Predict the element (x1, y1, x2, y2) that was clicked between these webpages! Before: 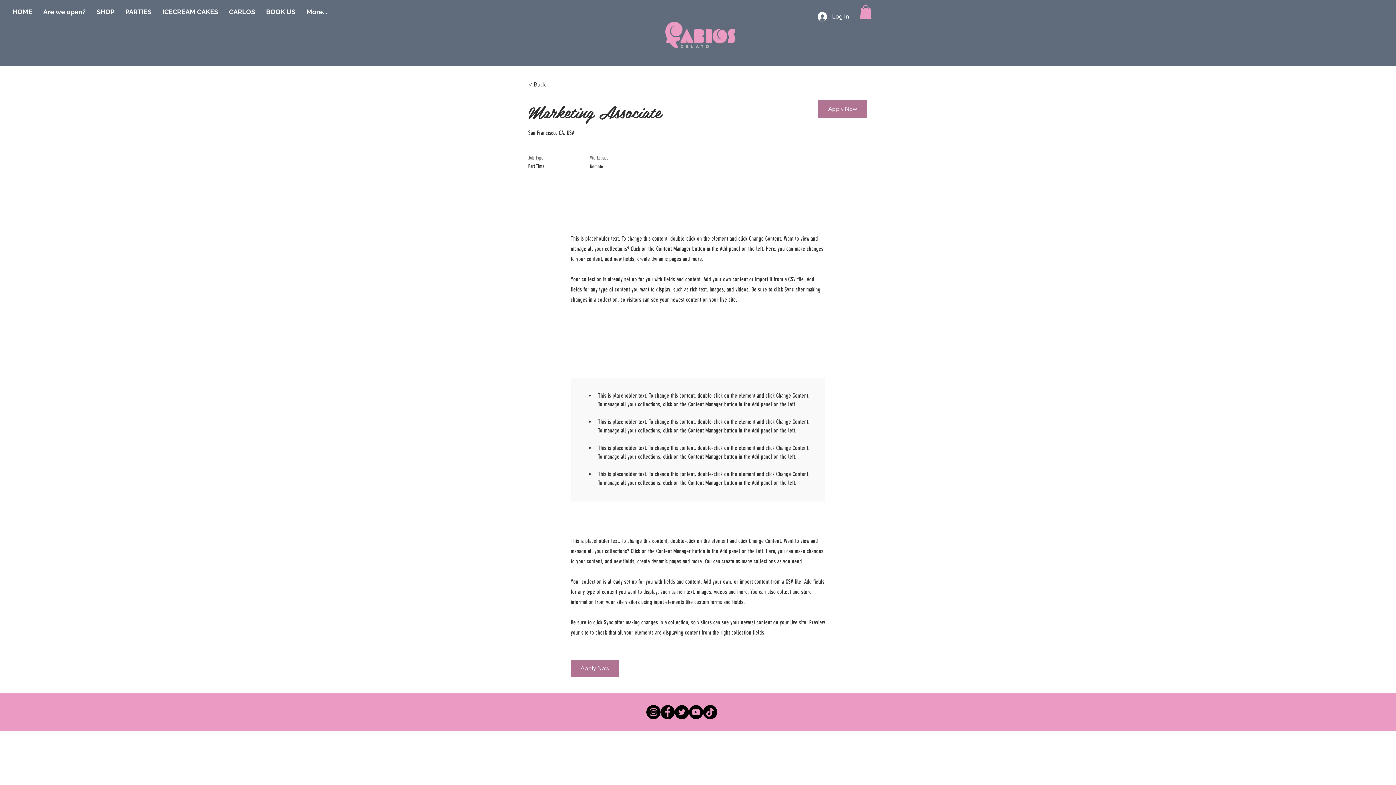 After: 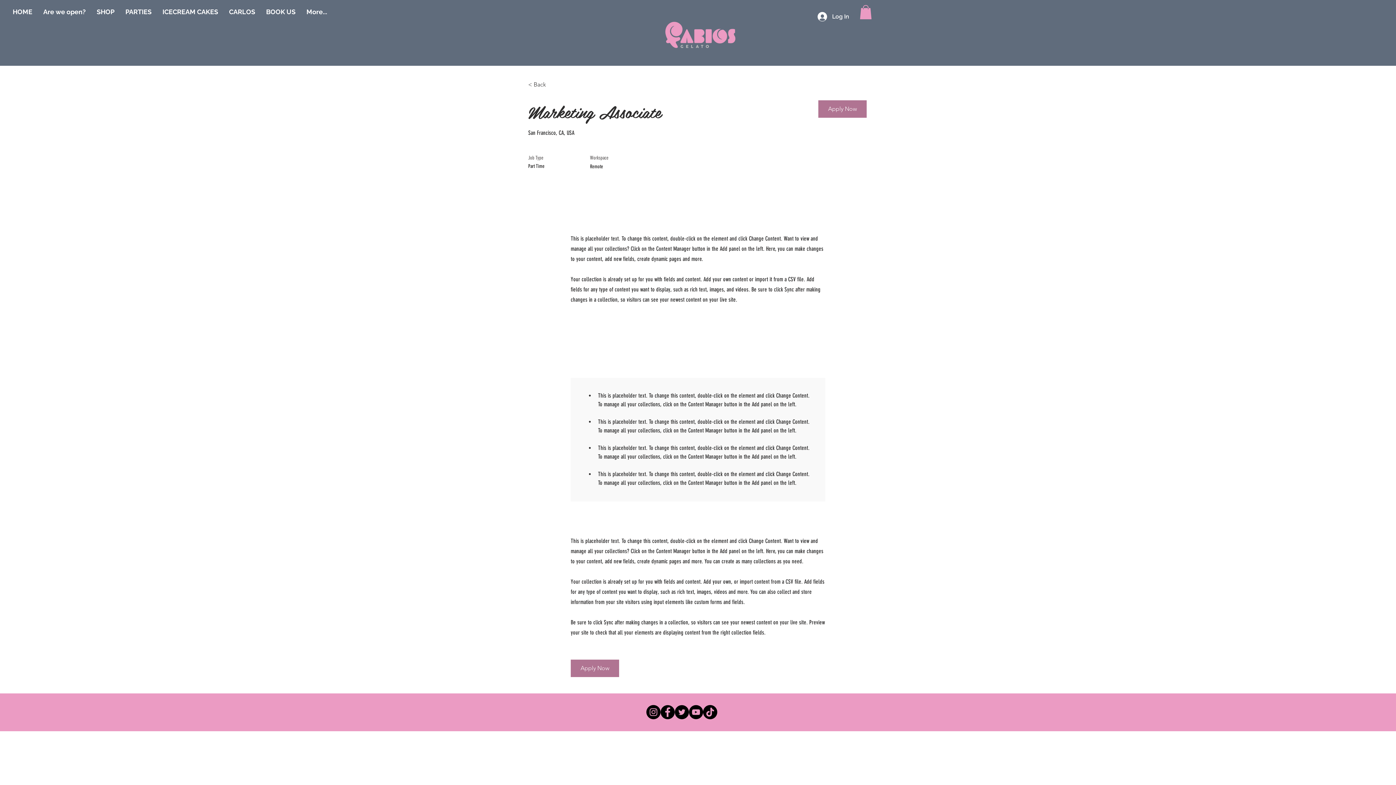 Action: label: Twitter bbox: (674, 705, 689, 719)